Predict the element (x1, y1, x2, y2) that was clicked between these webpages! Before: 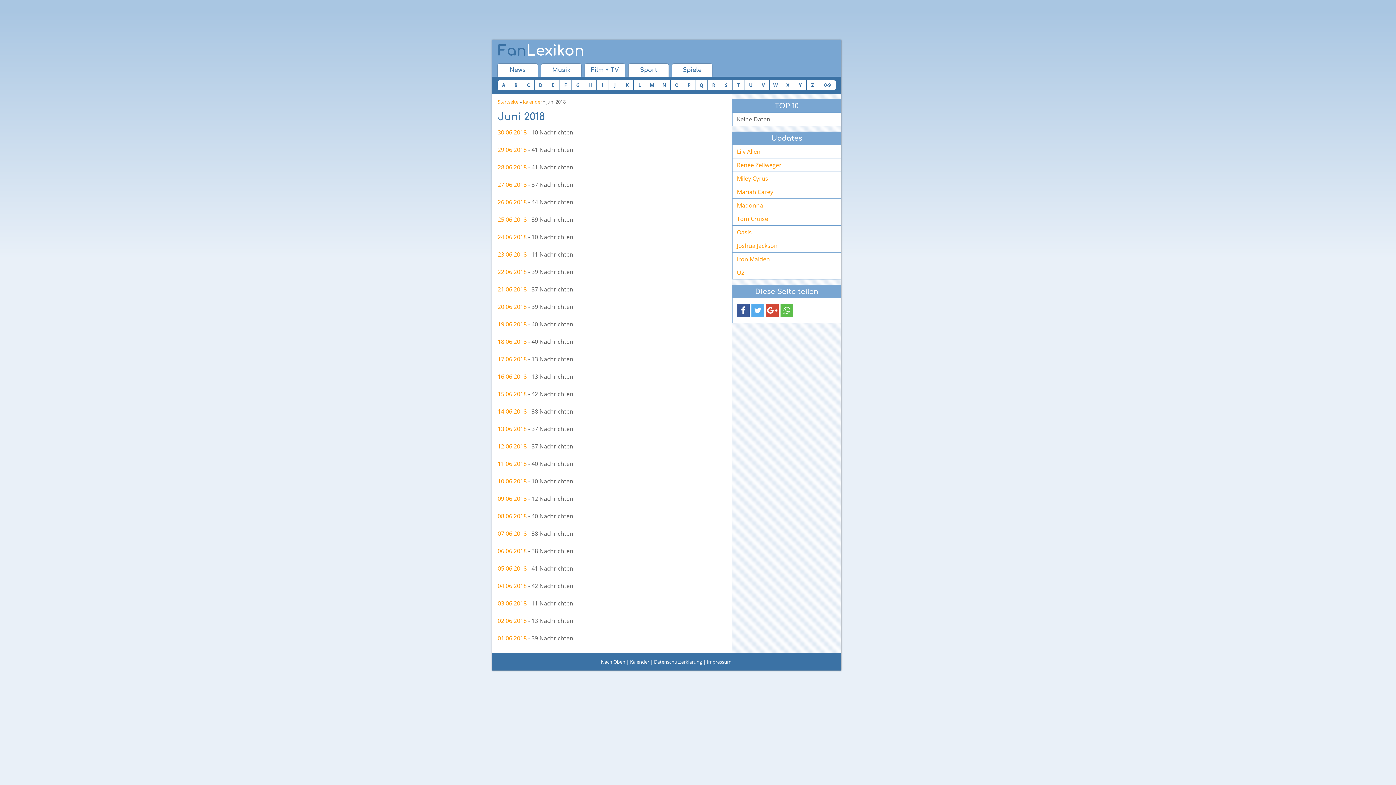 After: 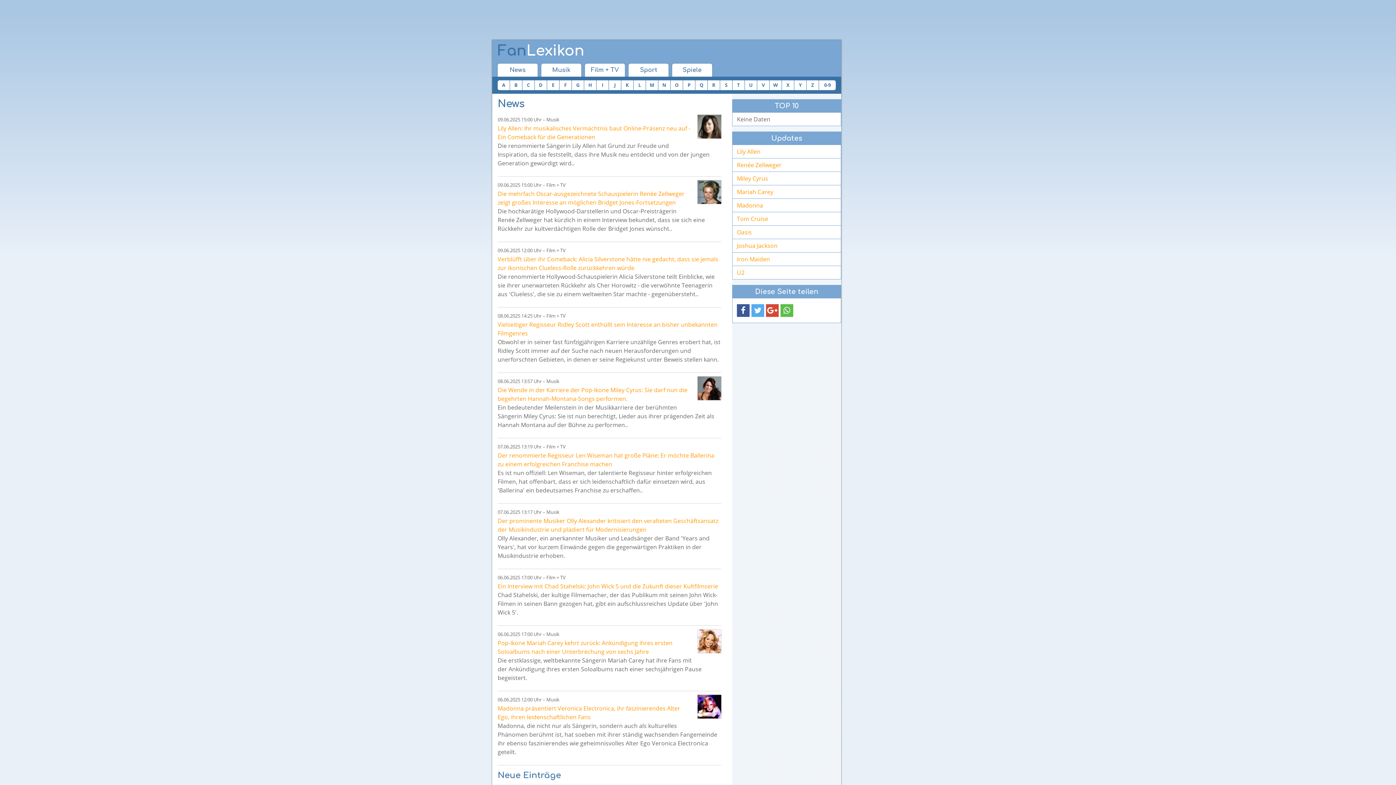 Action: bbox: (497, 63, 537, 76) label: News